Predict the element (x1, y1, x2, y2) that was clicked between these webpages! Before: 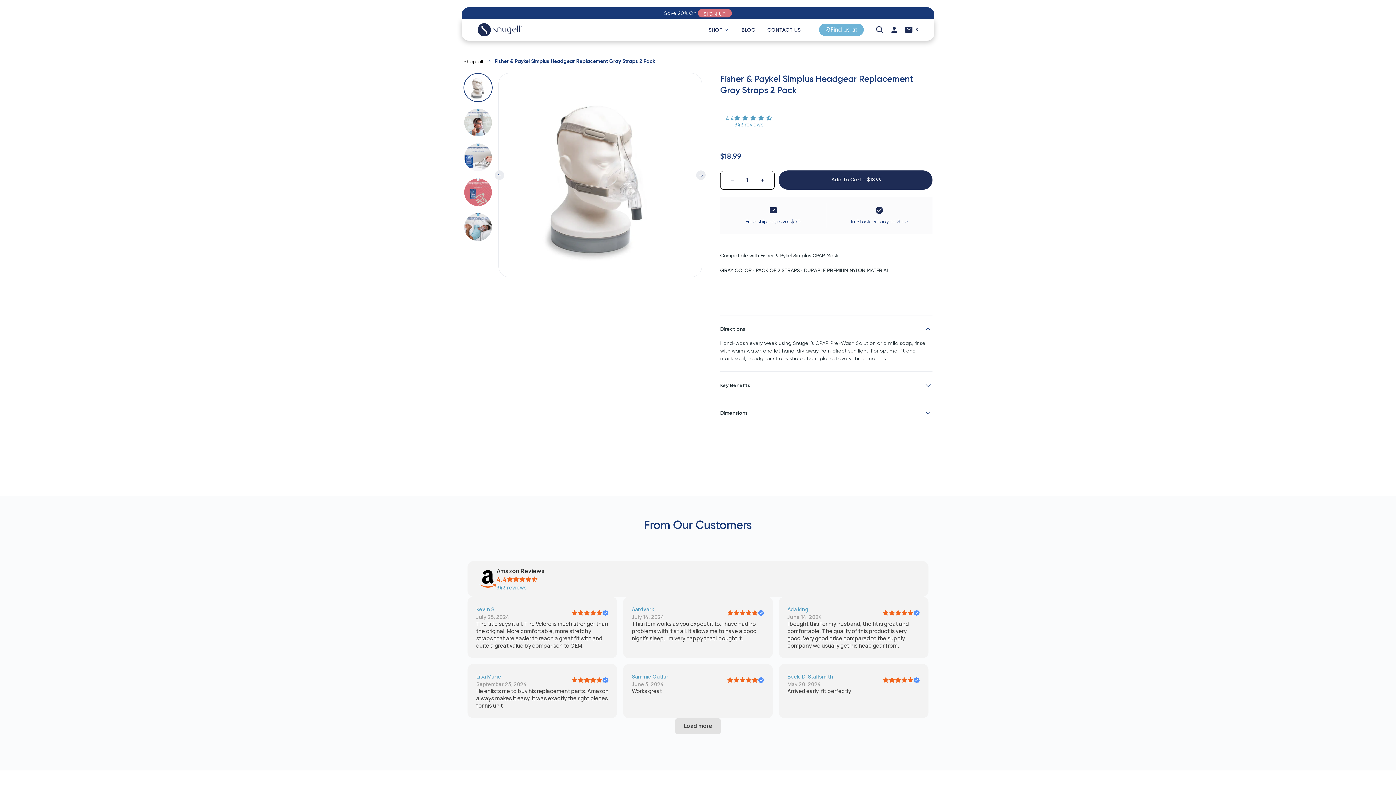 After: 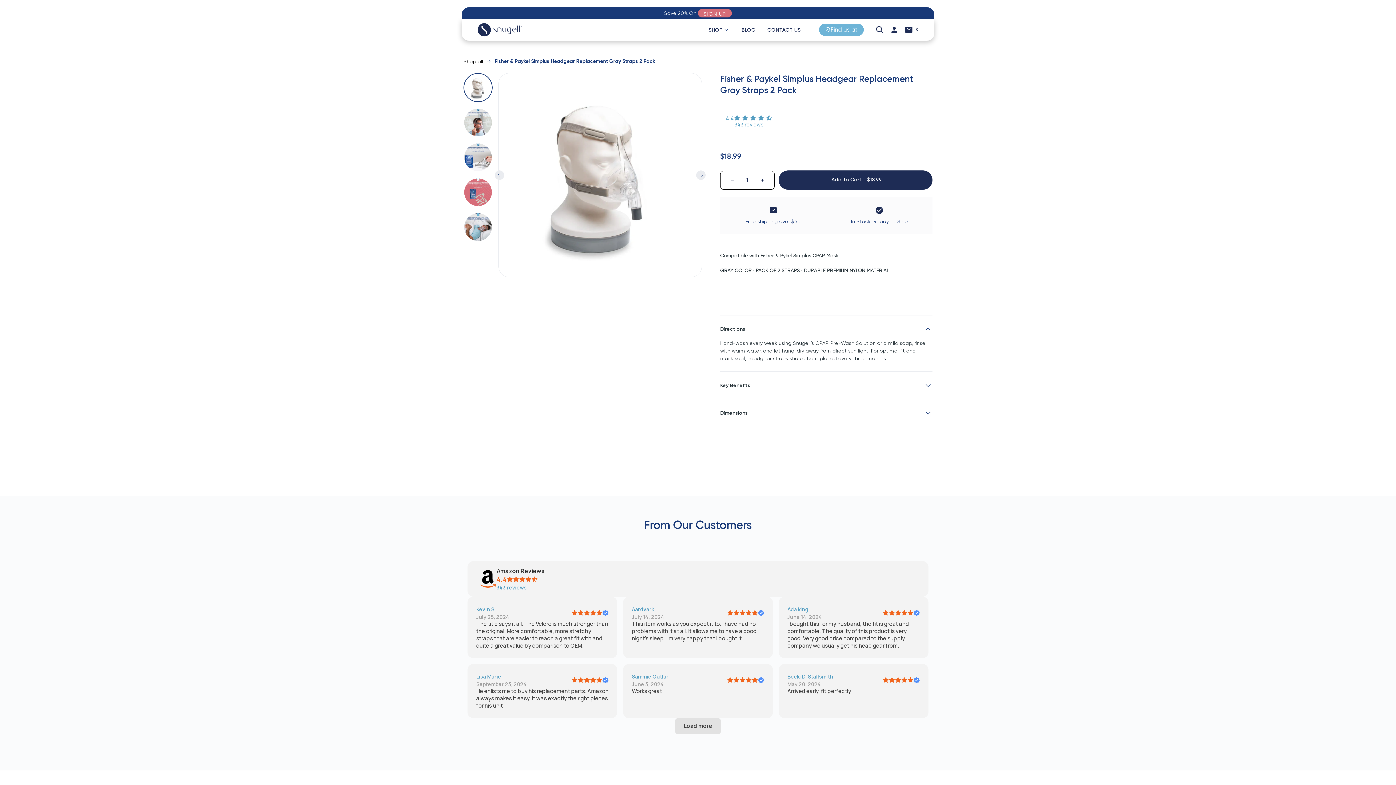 Action: label: 4.4 bbox: (496, 575, 537, 584)